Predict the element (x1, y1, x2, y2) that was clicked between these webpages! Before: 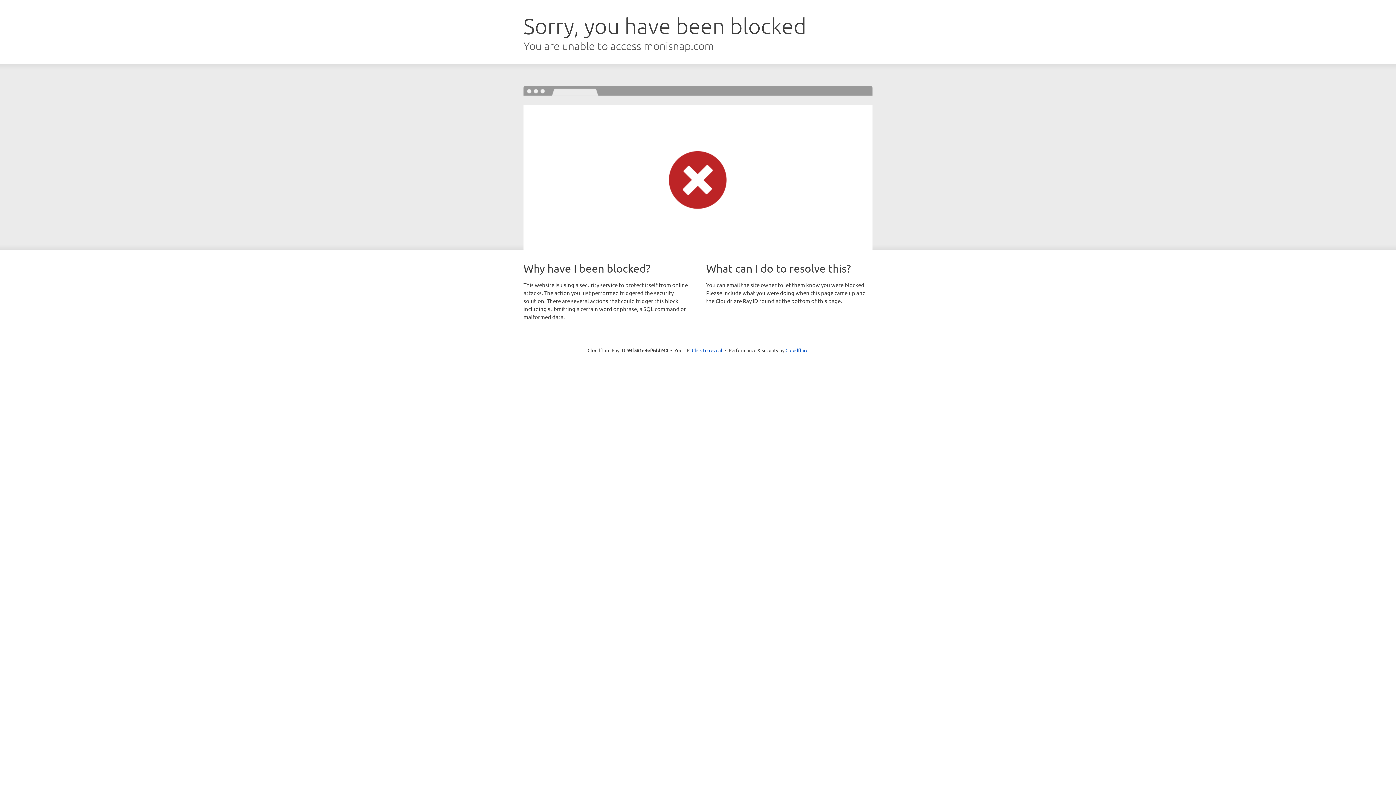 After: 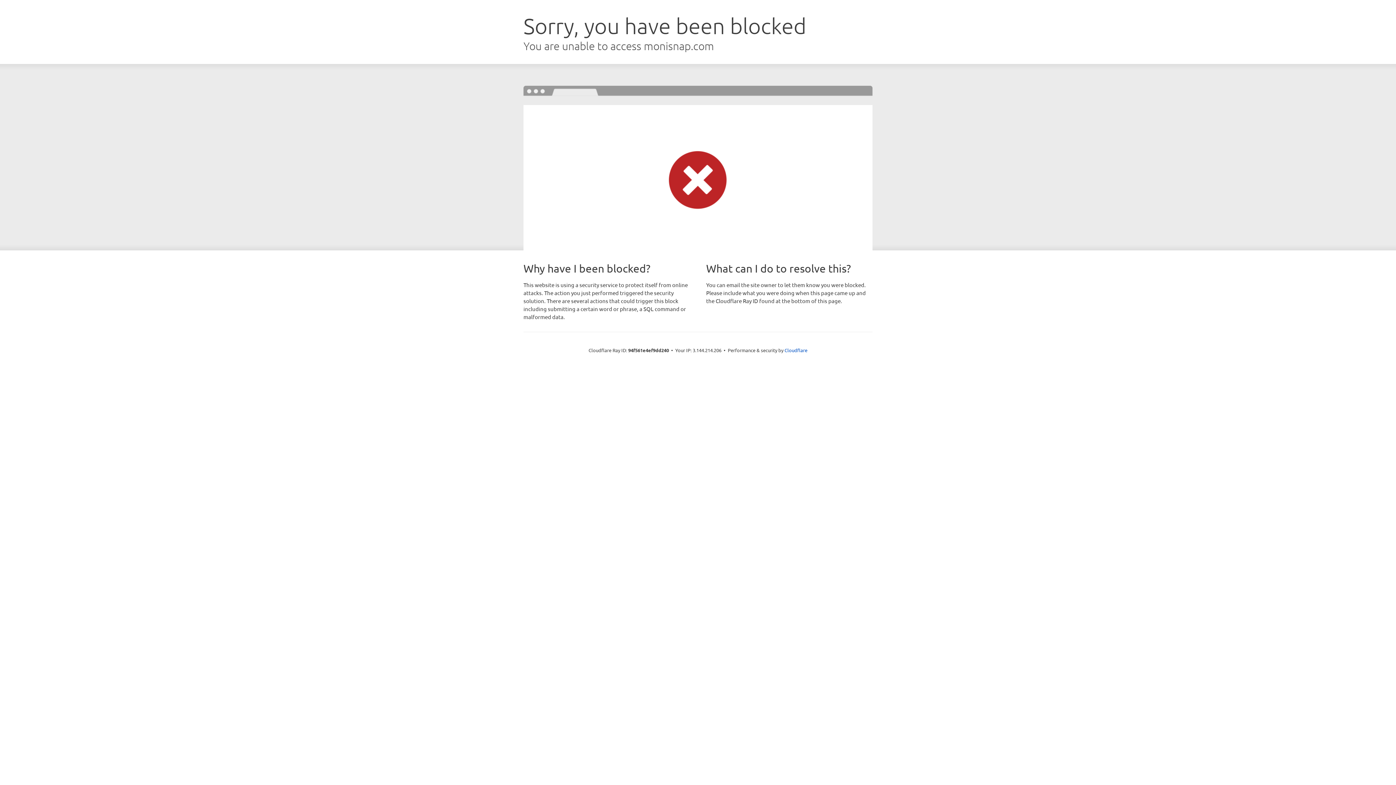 Action: label: Click to reveal bbox: (692, 346, 722, 353)